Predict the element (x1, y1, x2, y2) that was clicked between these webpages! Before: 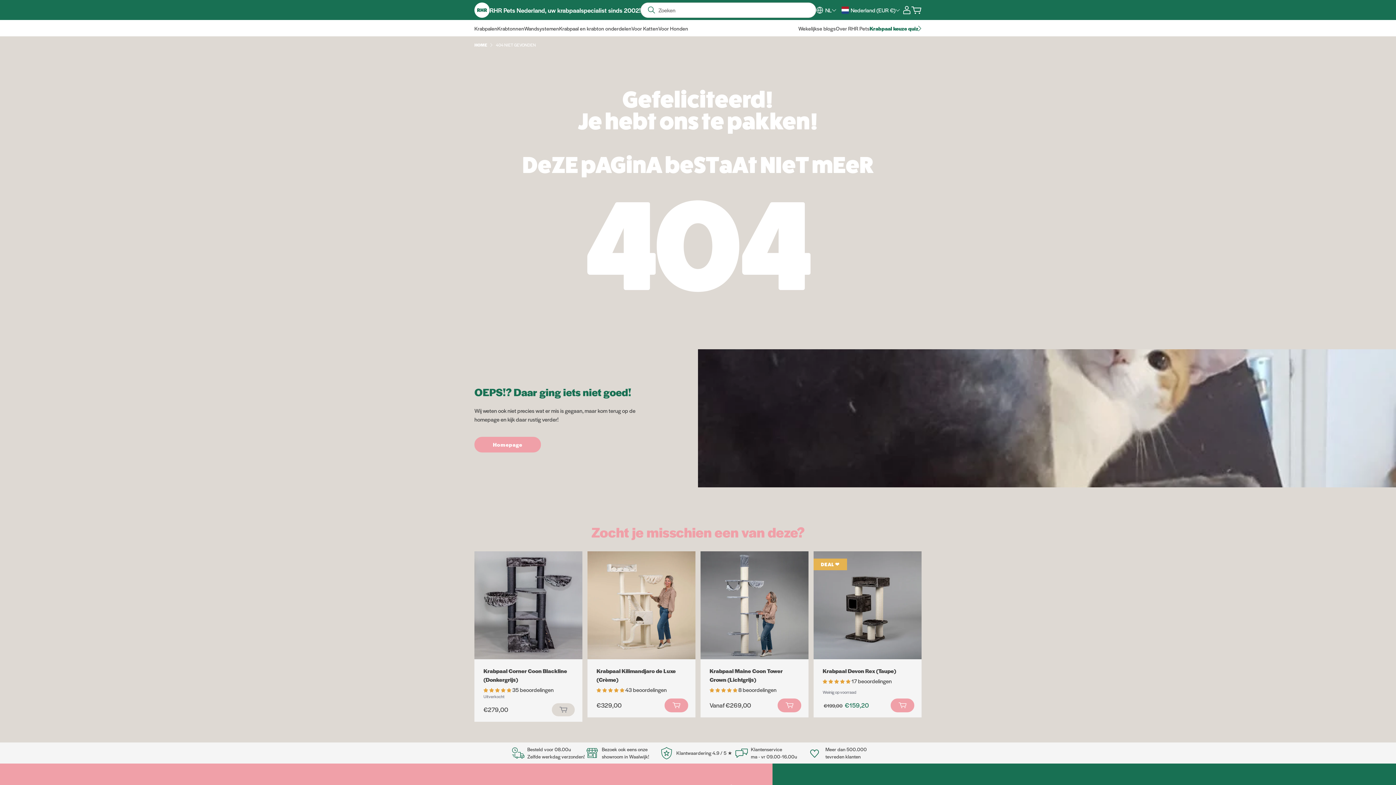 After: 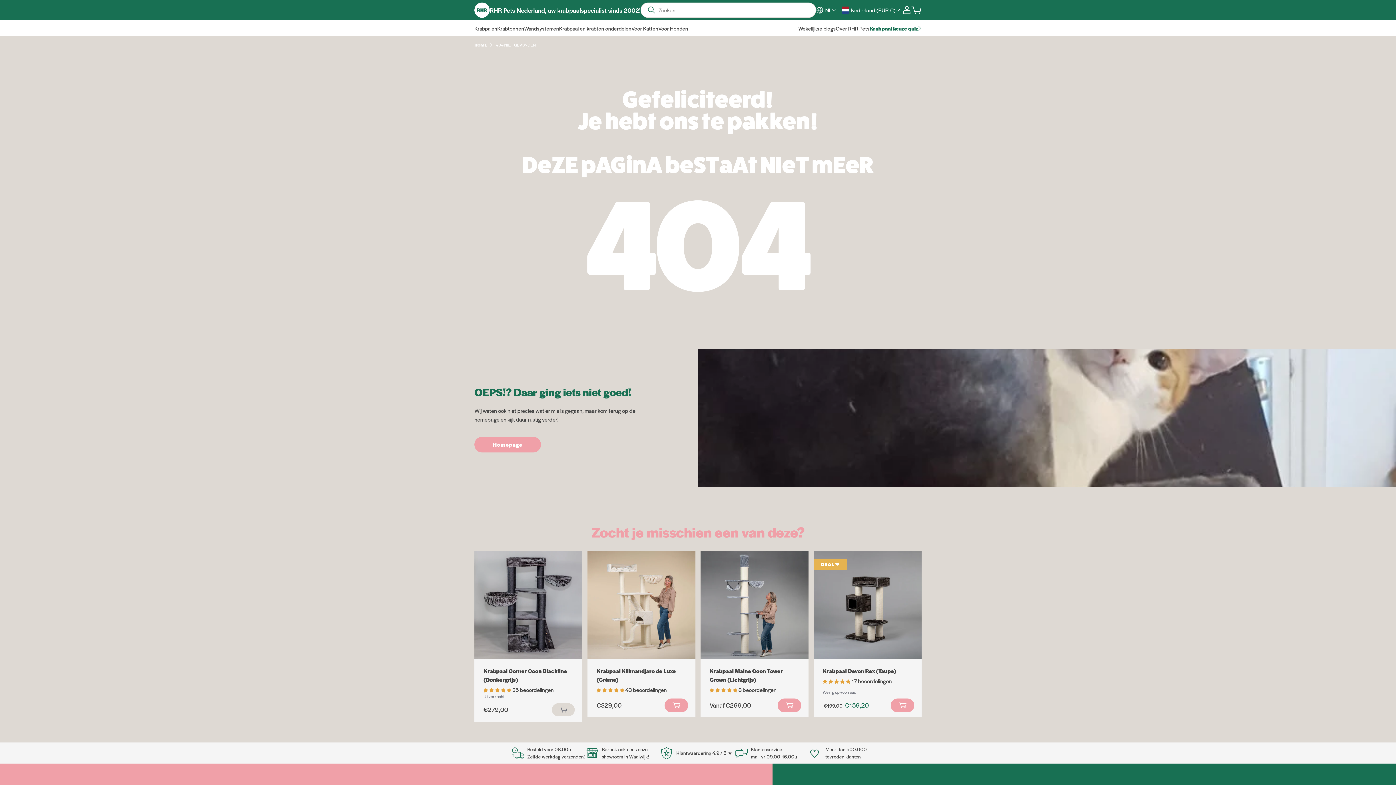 Action: label: 5.00 stars bbox: (483, 686, 512, 693)